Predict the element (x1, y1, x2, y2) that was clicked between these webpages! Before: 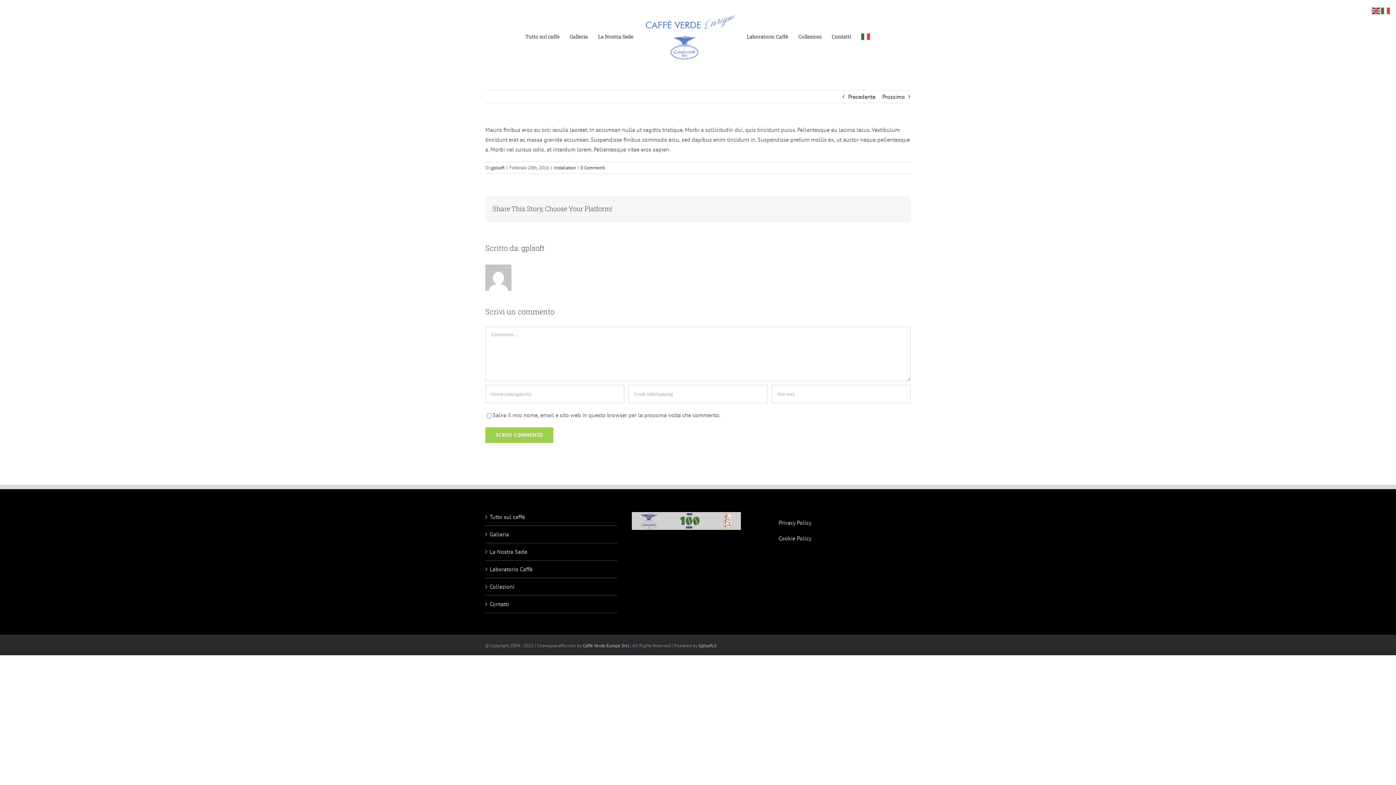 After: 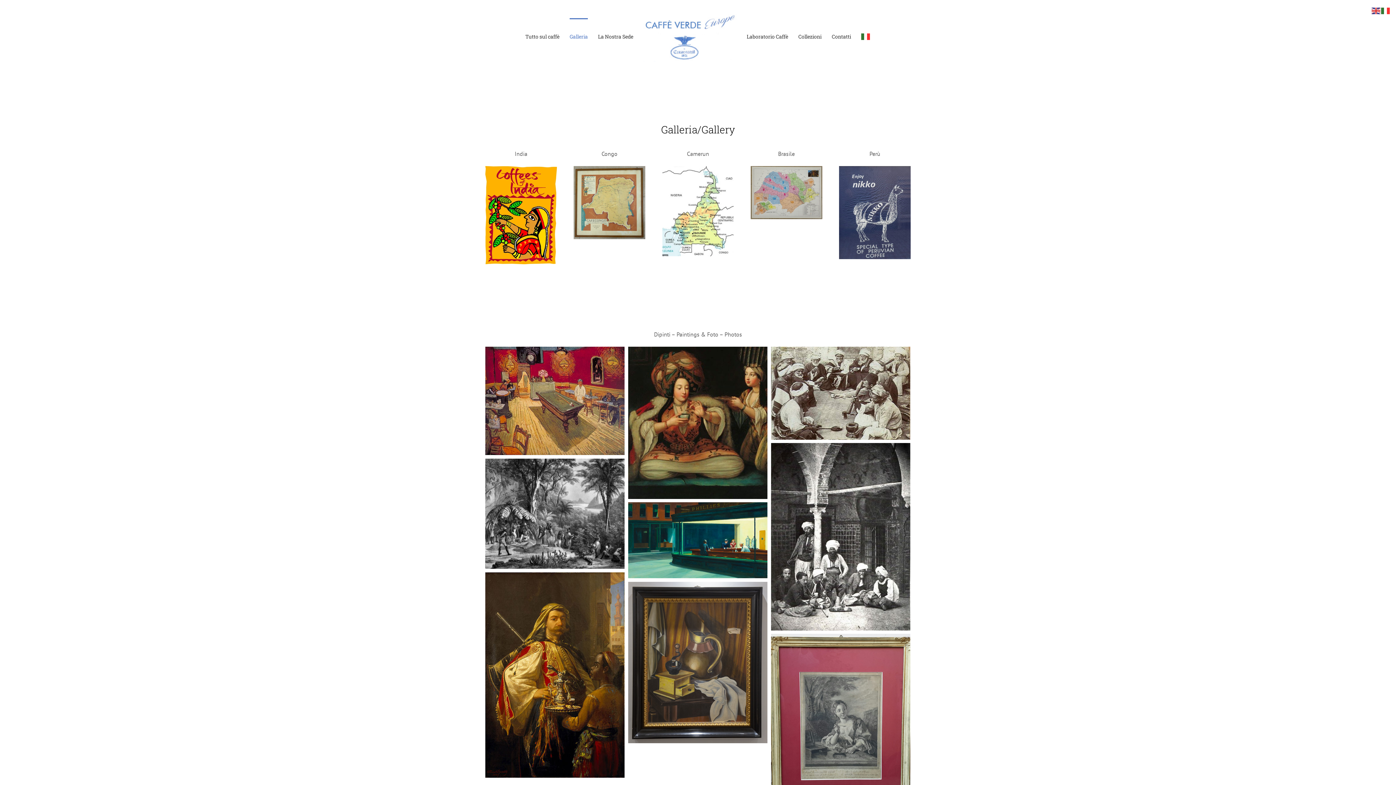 Action: label: Galleria bbox: (569, 18, 588, 54)